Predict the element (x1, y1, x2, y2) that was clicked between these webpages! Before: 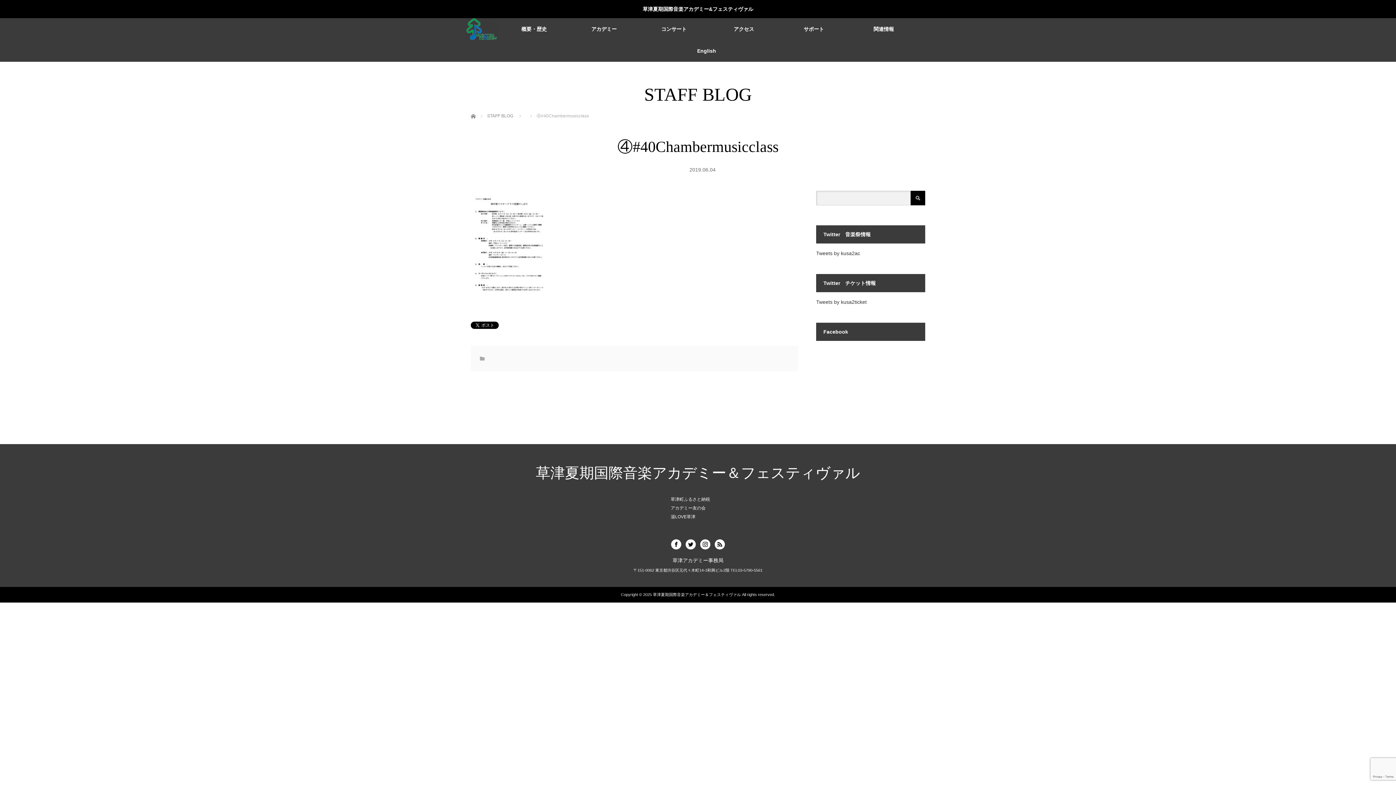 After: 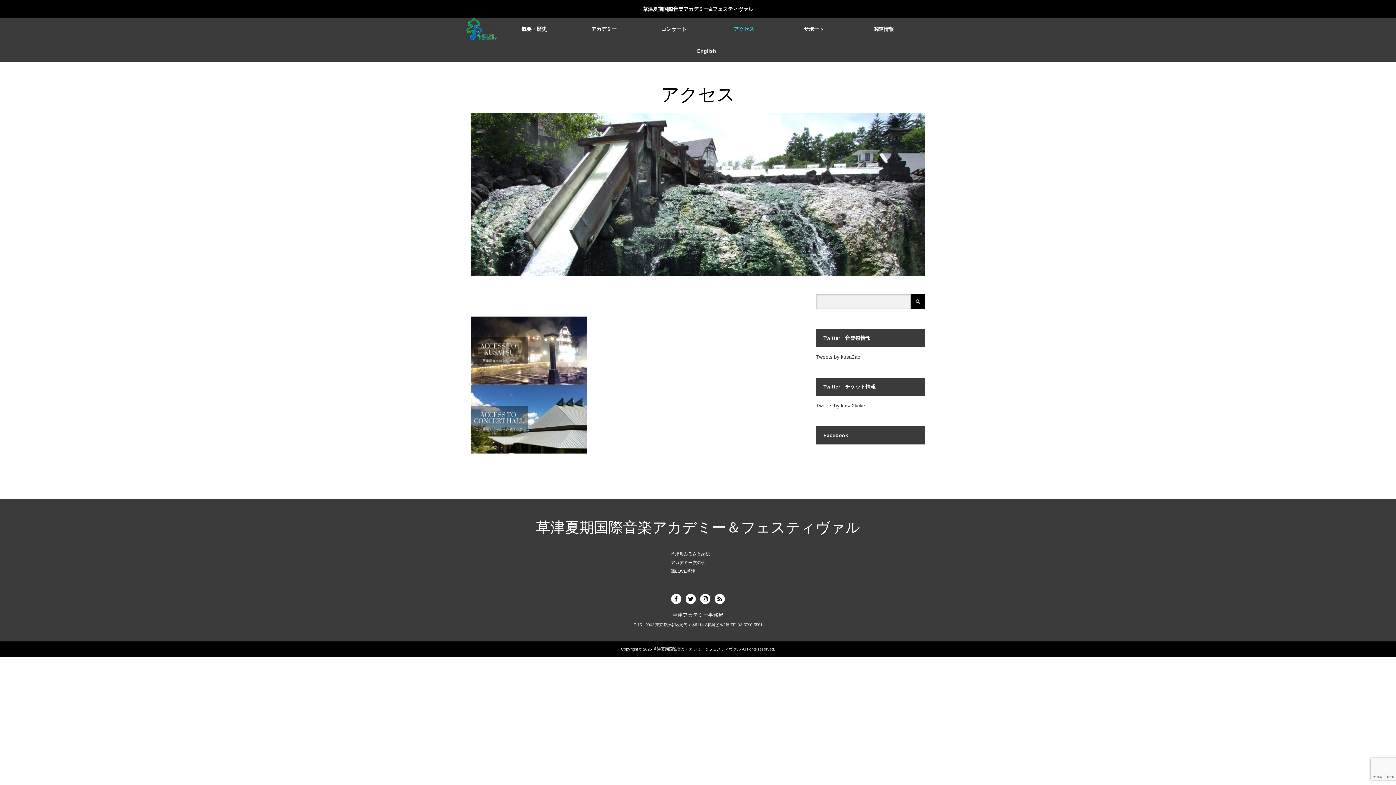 Action: bbox: (709, 18, 779, 40) label: アクセス